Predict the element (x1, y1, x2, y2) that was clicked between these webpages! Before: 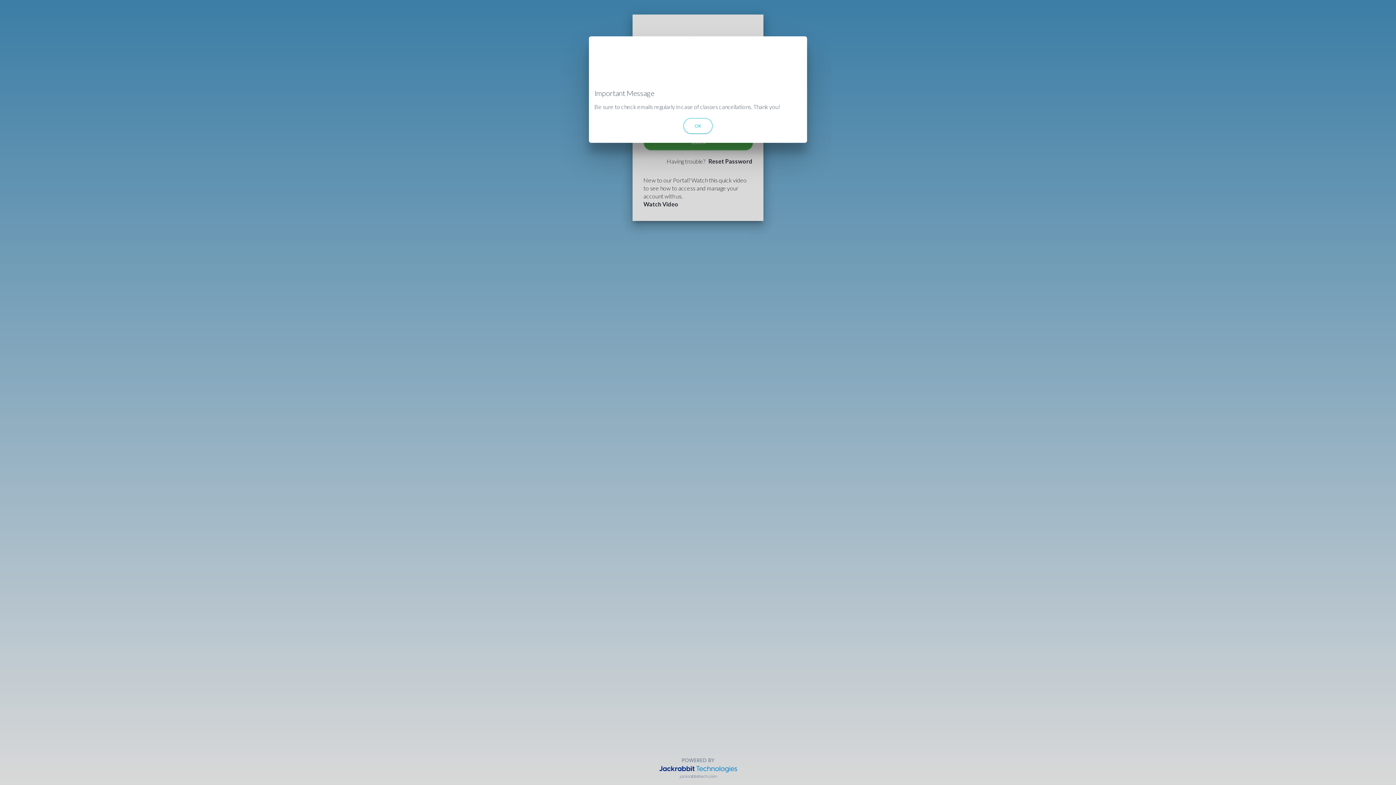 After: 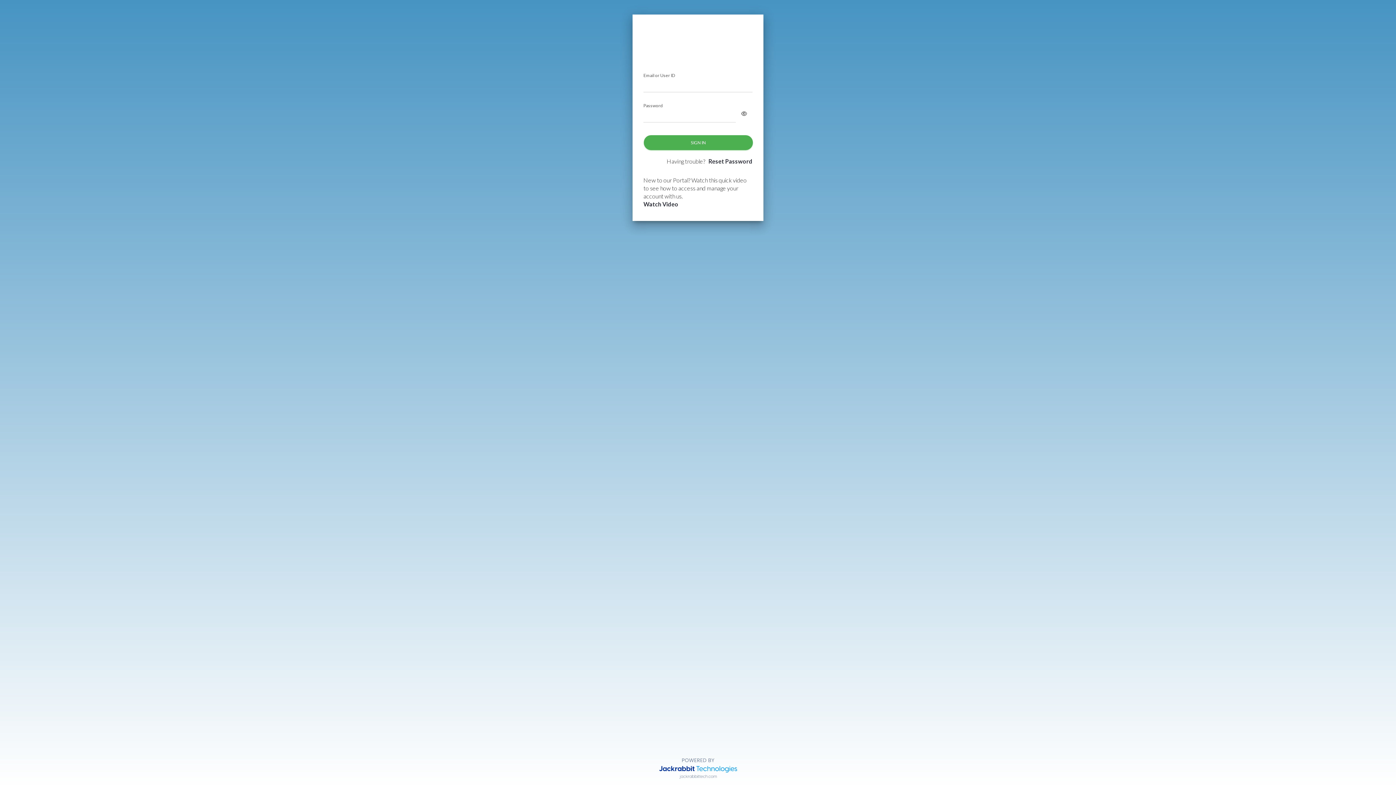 Action: bbox: (683, 118, 712, 133) label: OK